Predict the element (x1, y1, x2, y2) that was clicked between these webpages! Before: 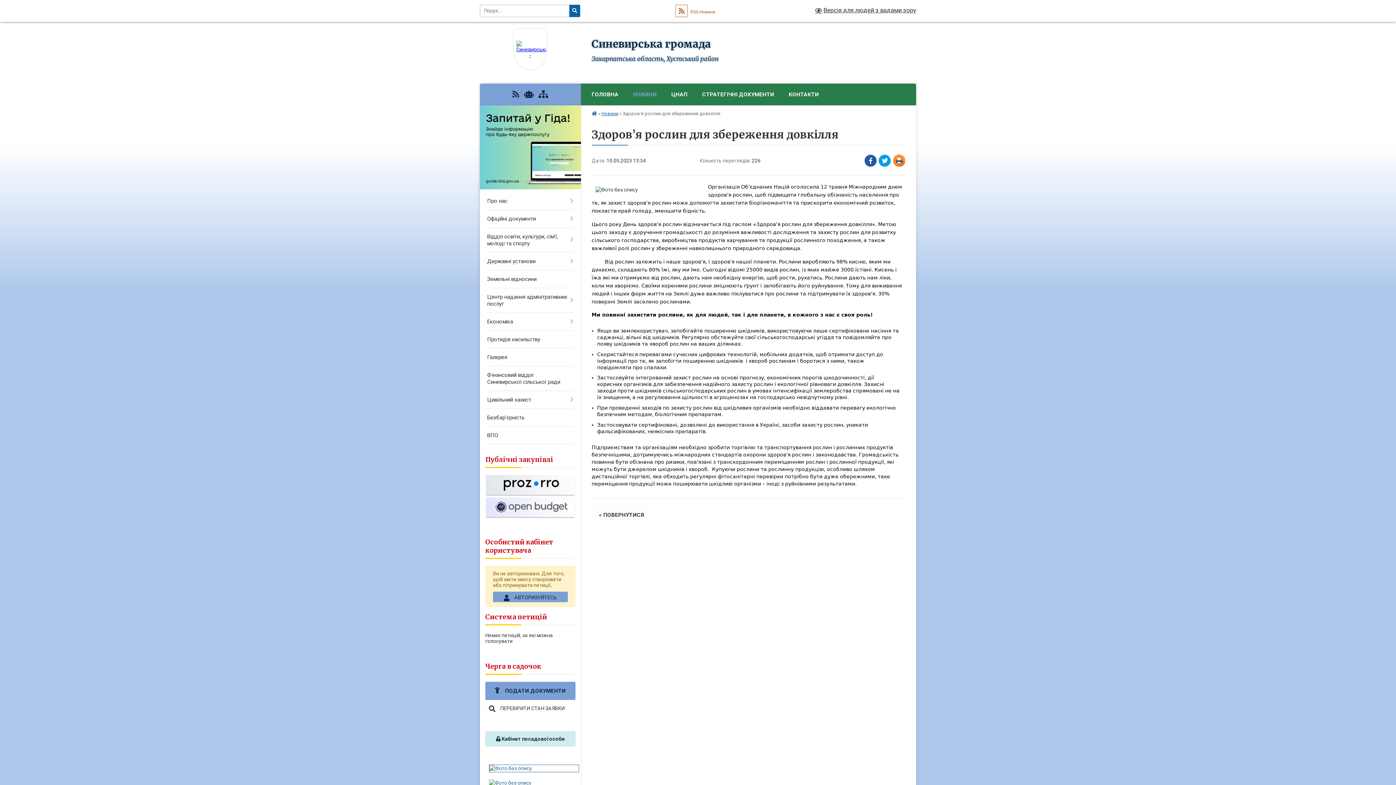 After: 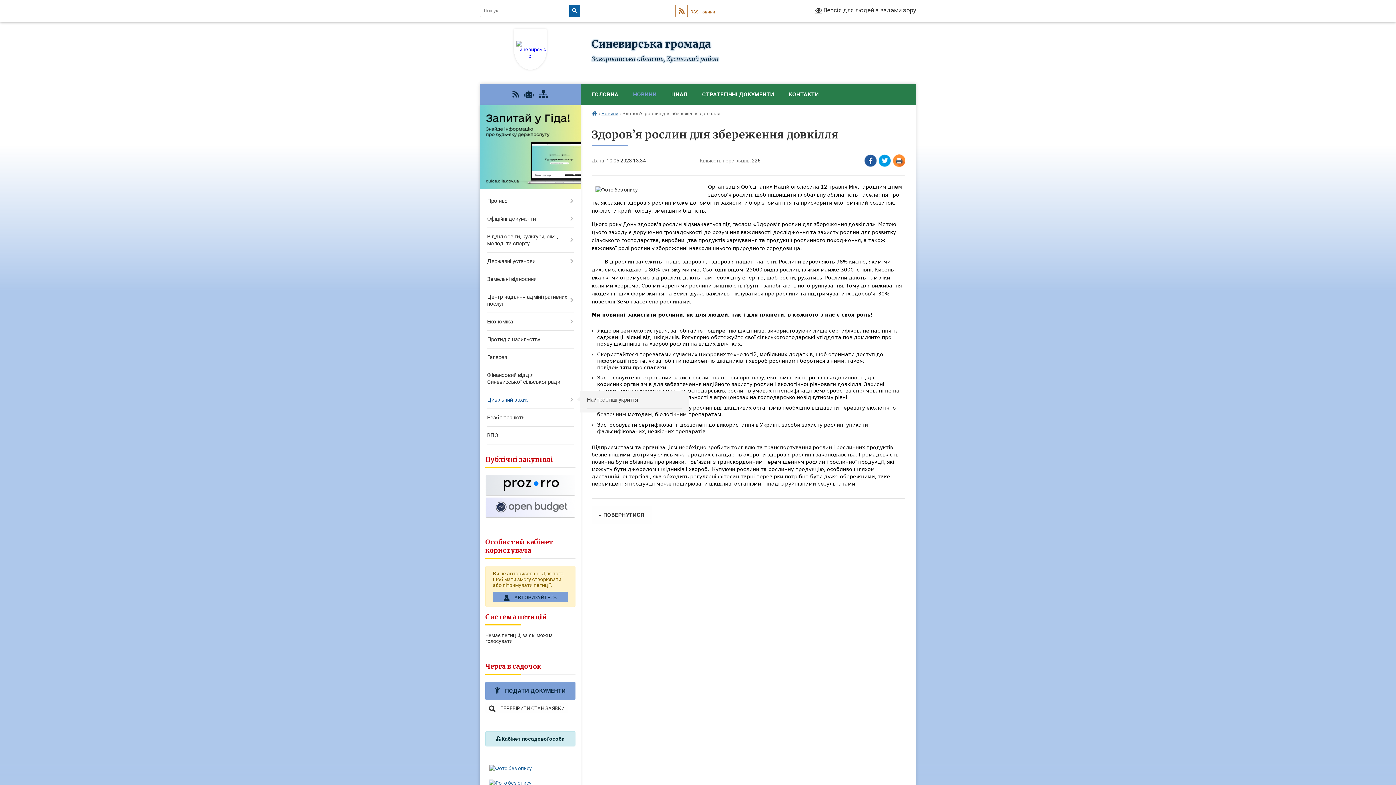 Action: bbox: (480, 391, 580, 409) label: Цивільний захист